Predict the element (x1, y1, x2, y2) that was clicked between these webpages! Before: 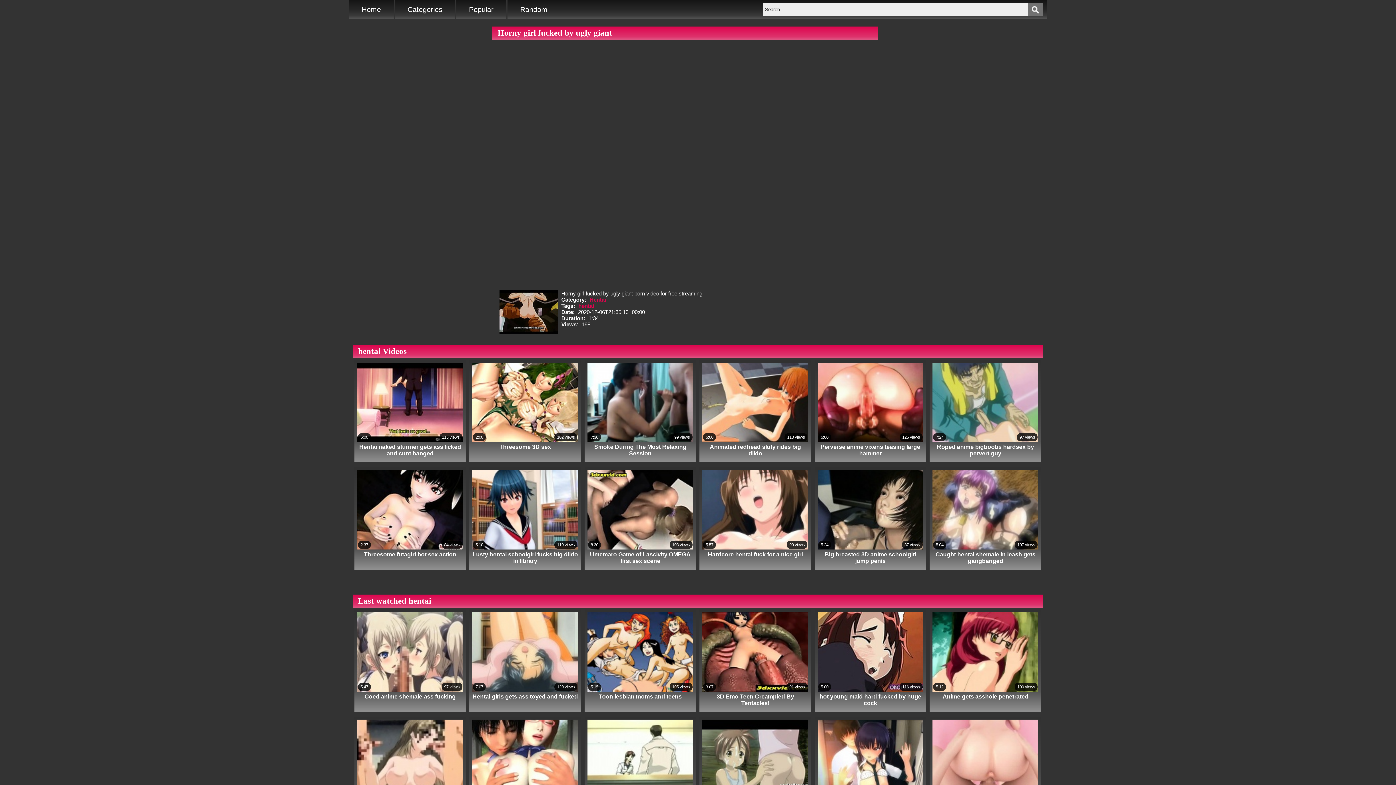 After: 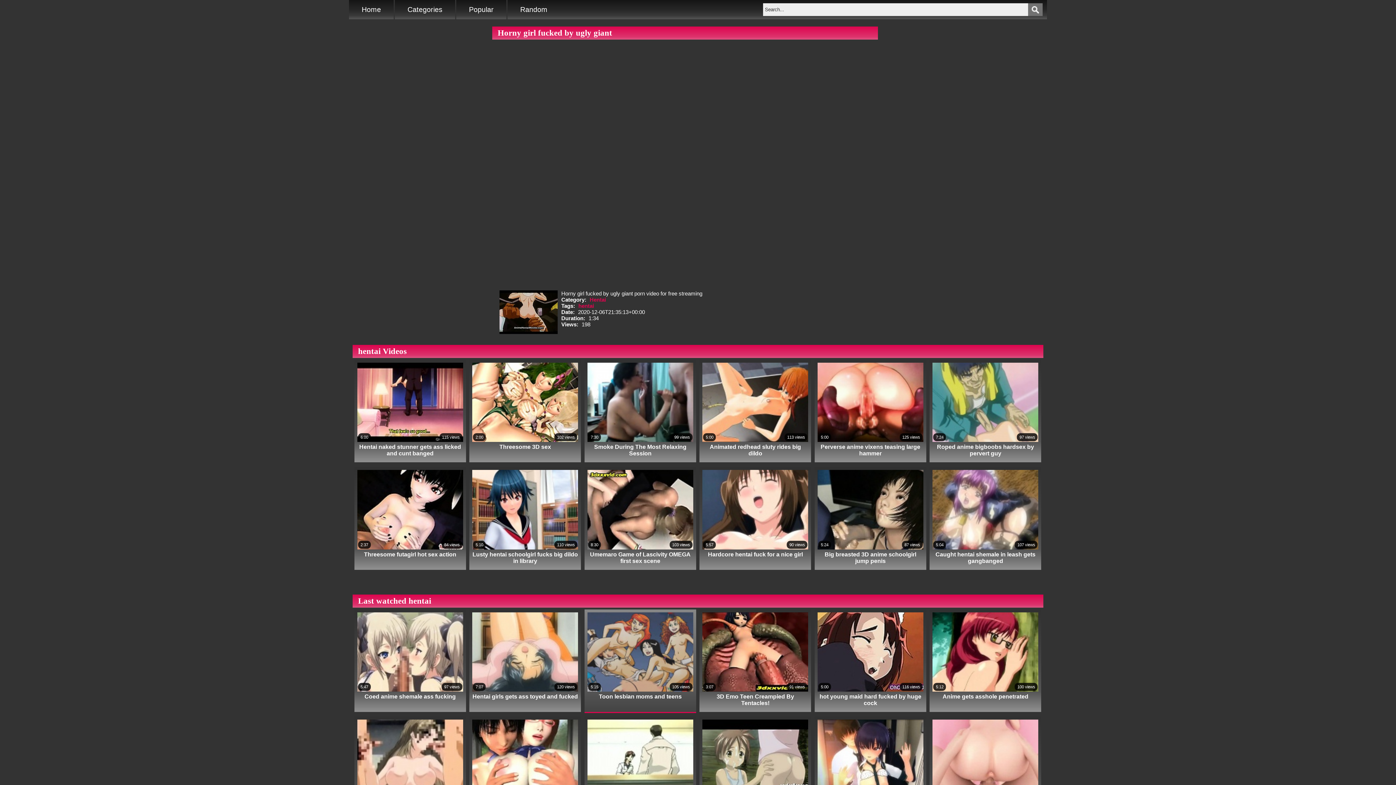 Action: bbox: (587, 612, 693, 707) label: 5:15
105 views
Toon lesbian moms and teens